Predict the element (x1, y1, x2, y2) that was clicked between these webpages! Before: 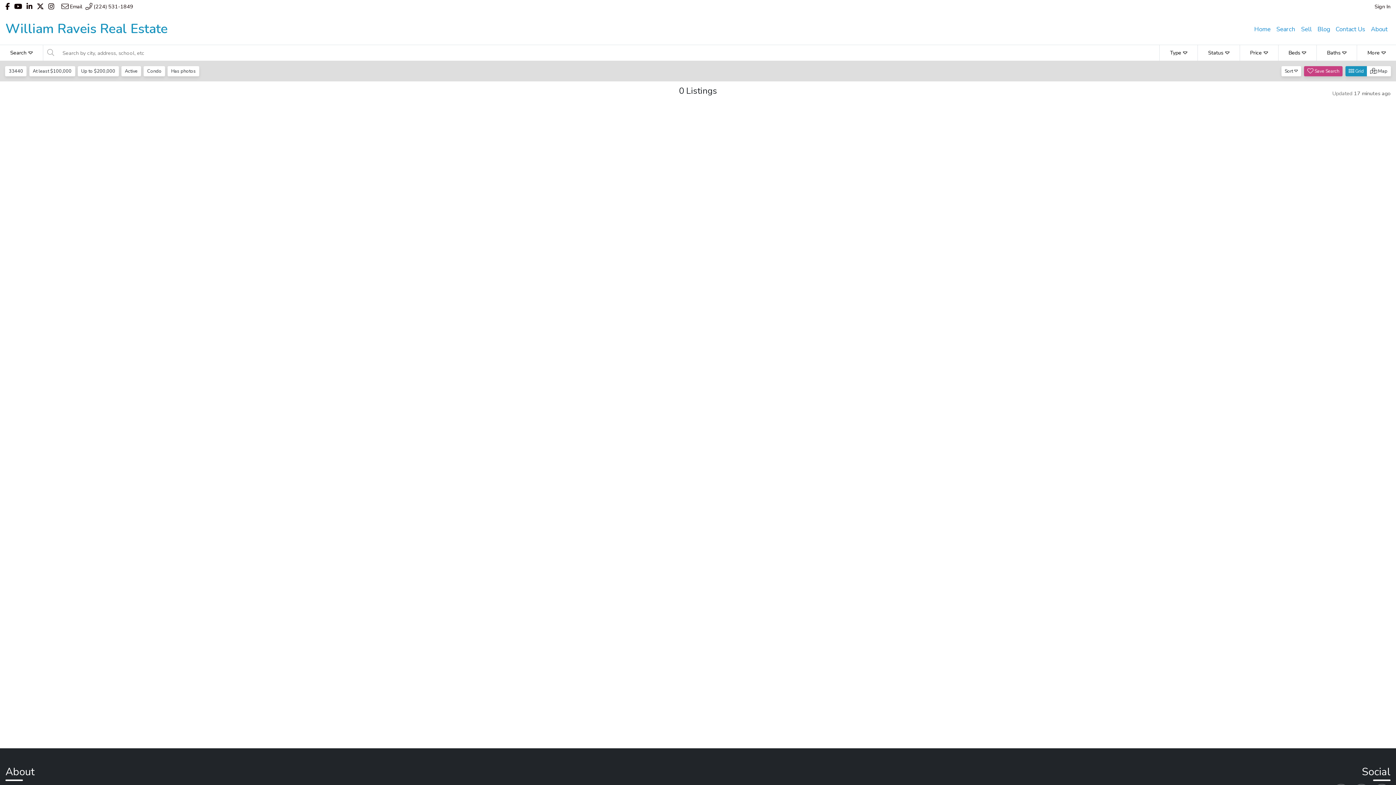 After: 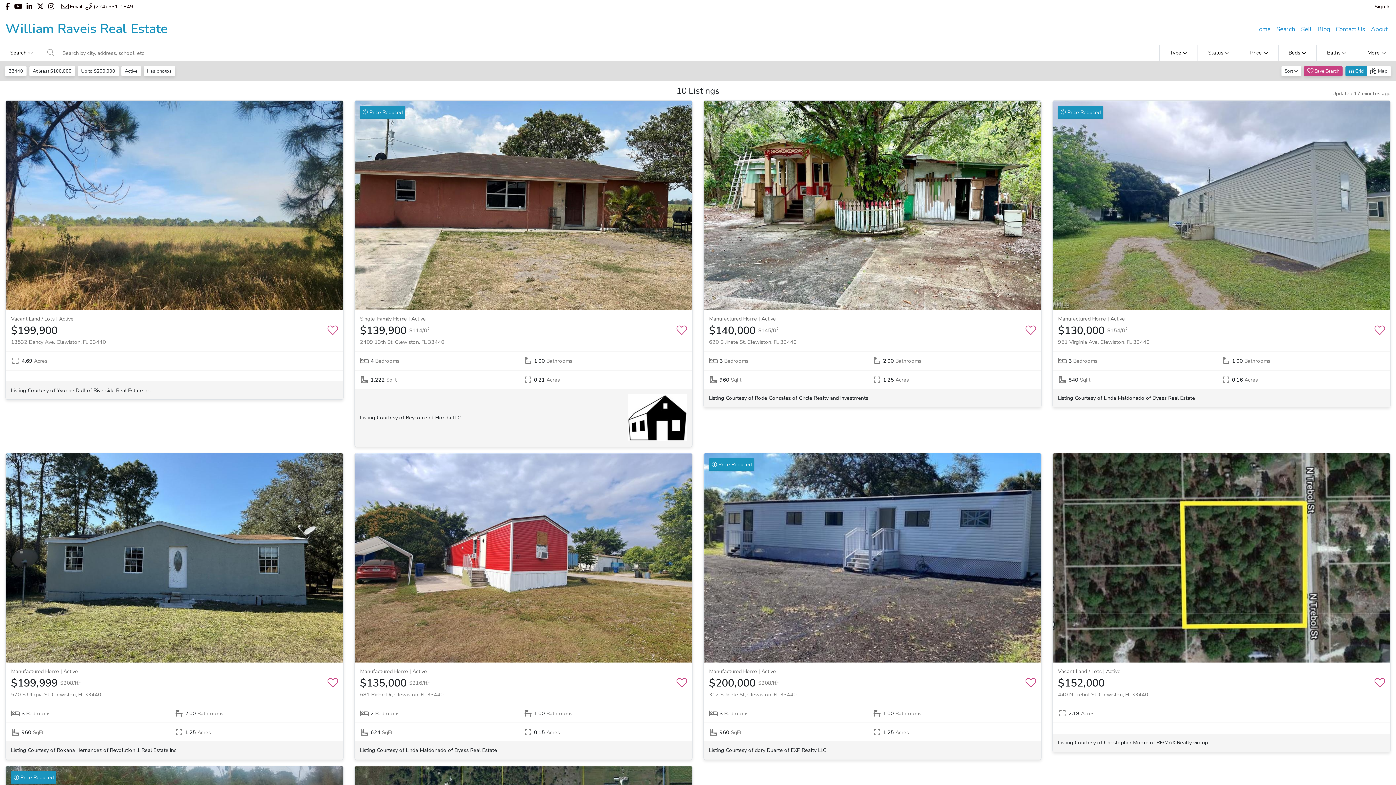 Action: label: Condo bbox: (143, 66, 165, 76)